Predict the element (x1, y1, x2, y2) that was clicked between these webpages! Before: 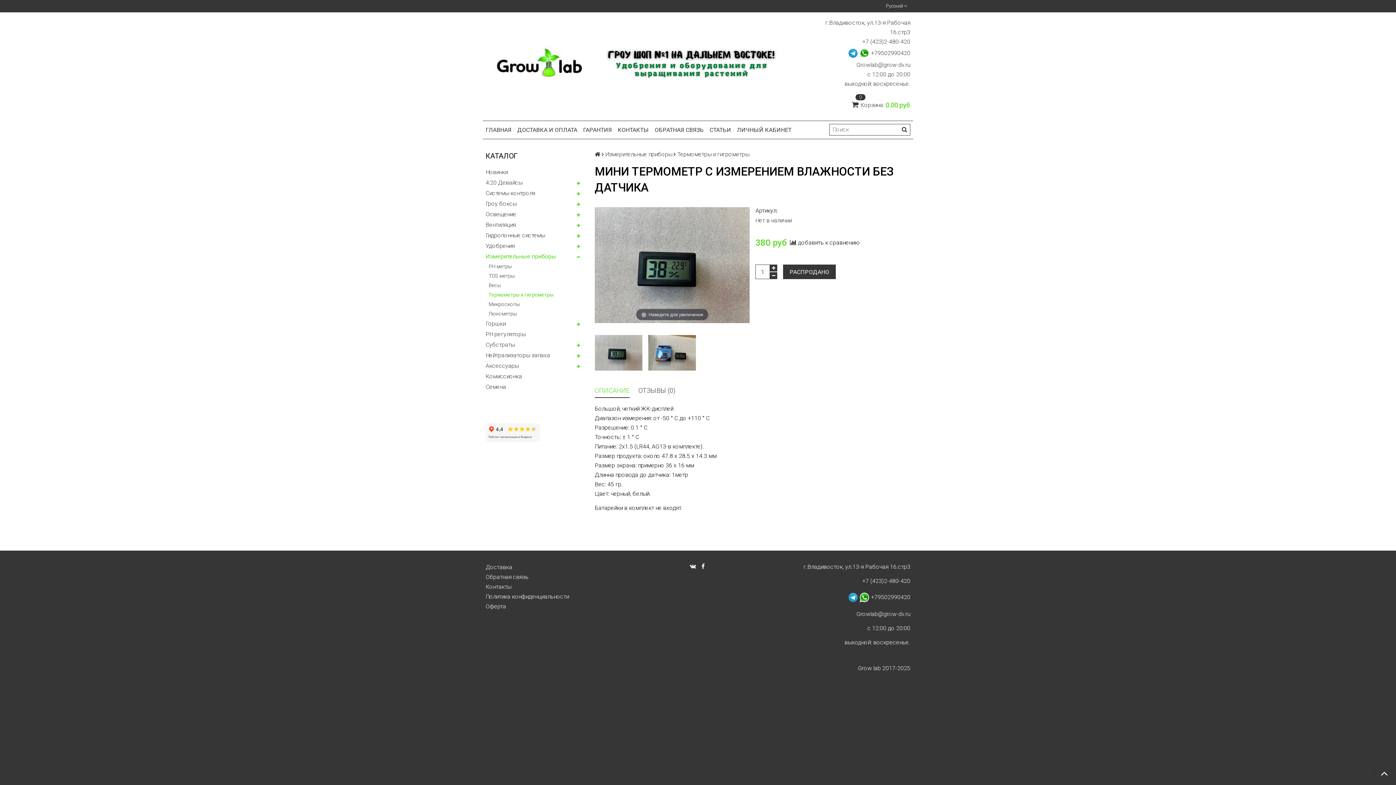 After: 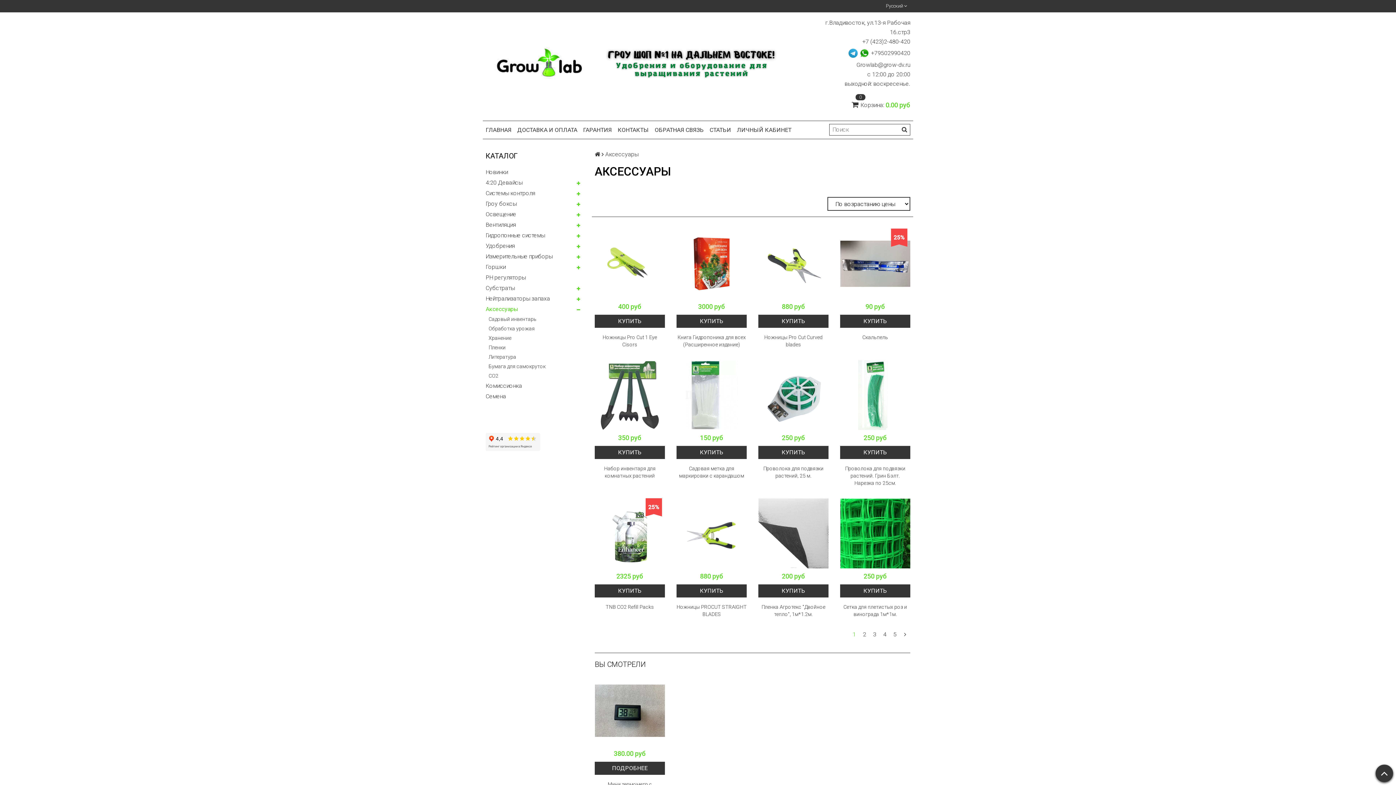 Action: label: Аксессуары bbox: (485, 360, 583, 371)